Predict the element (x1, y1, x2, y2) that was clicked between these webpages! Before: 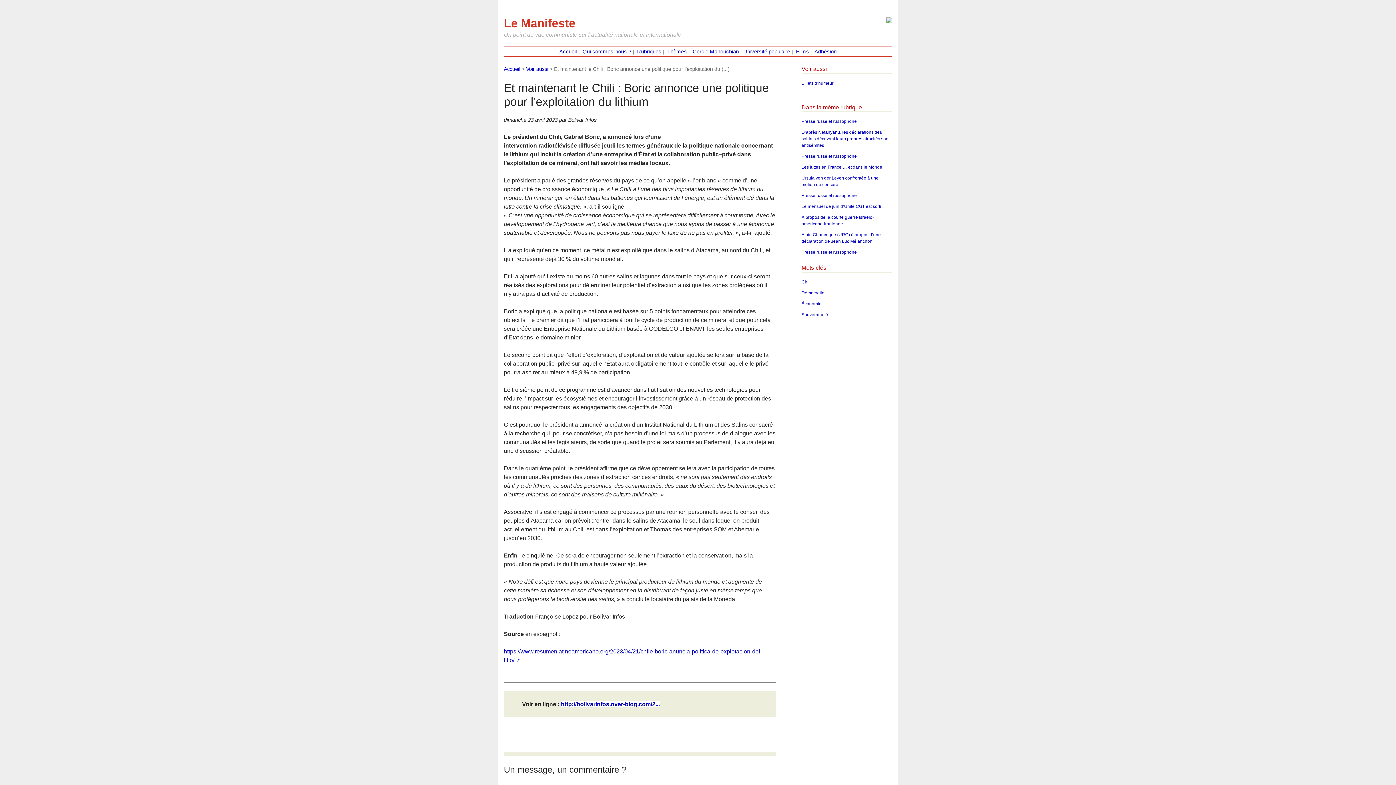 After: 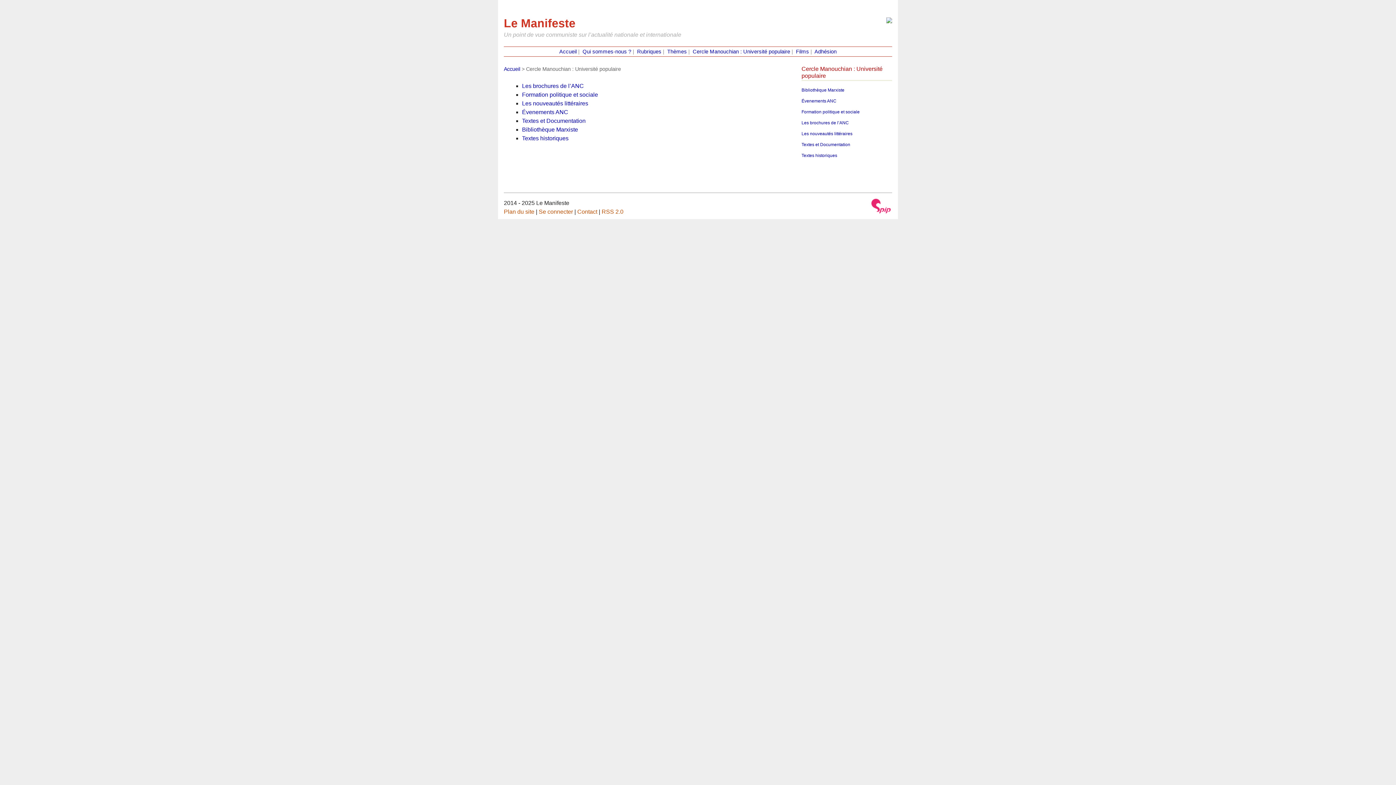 Action: label: Cercle Manouchian : Université populaire bbox: (692, 48, 790, 54)